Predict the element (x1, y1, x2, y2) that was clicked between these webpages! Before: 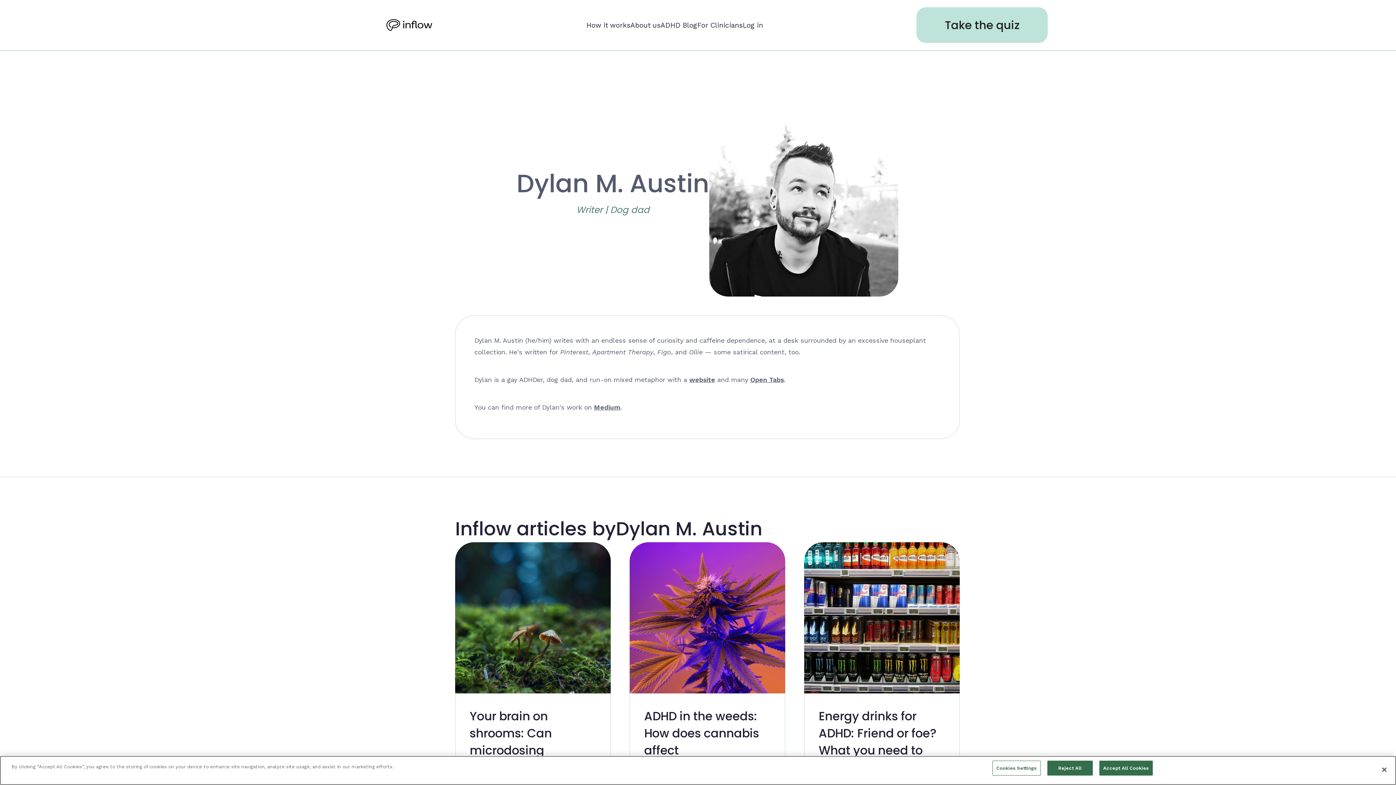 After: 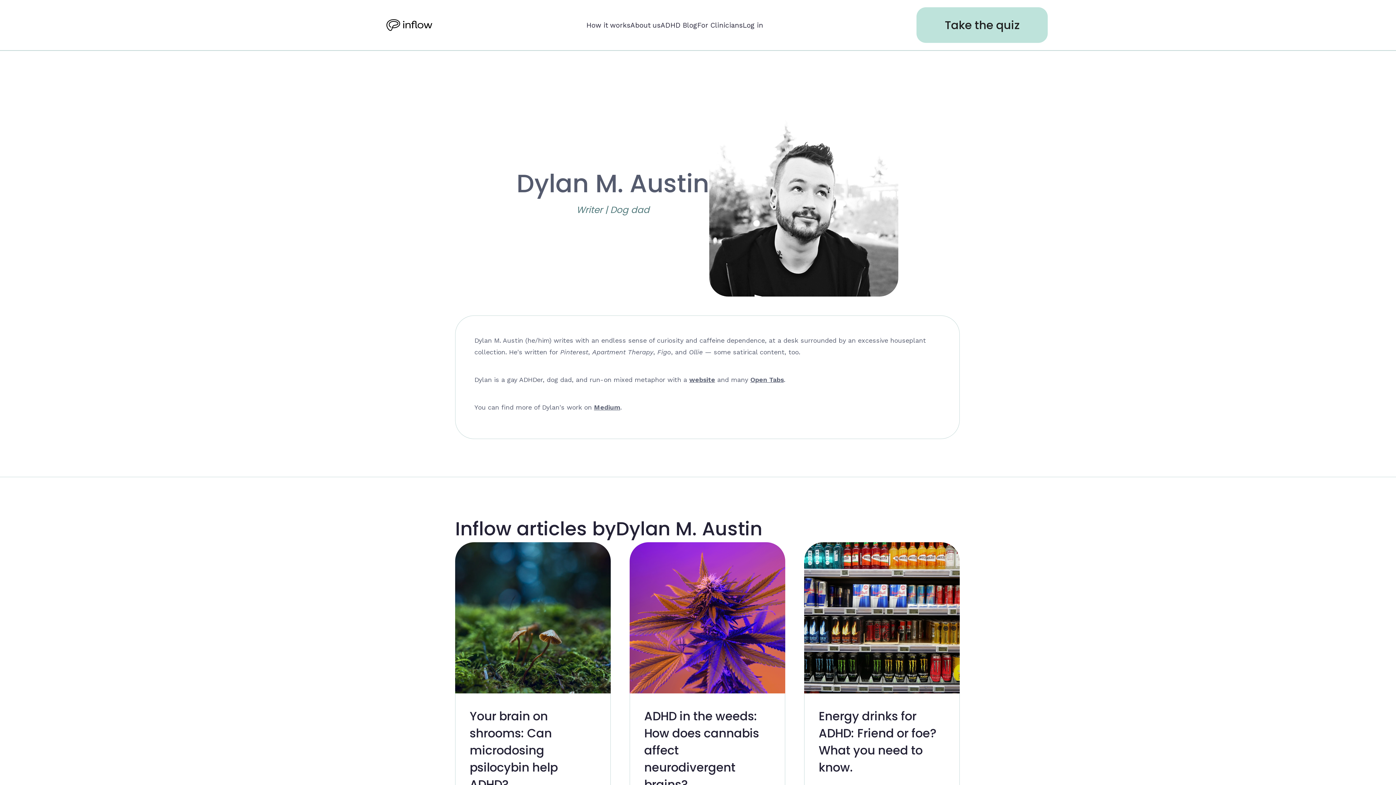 Action: bbox: (1376, 762, 1392, 778) label: Close